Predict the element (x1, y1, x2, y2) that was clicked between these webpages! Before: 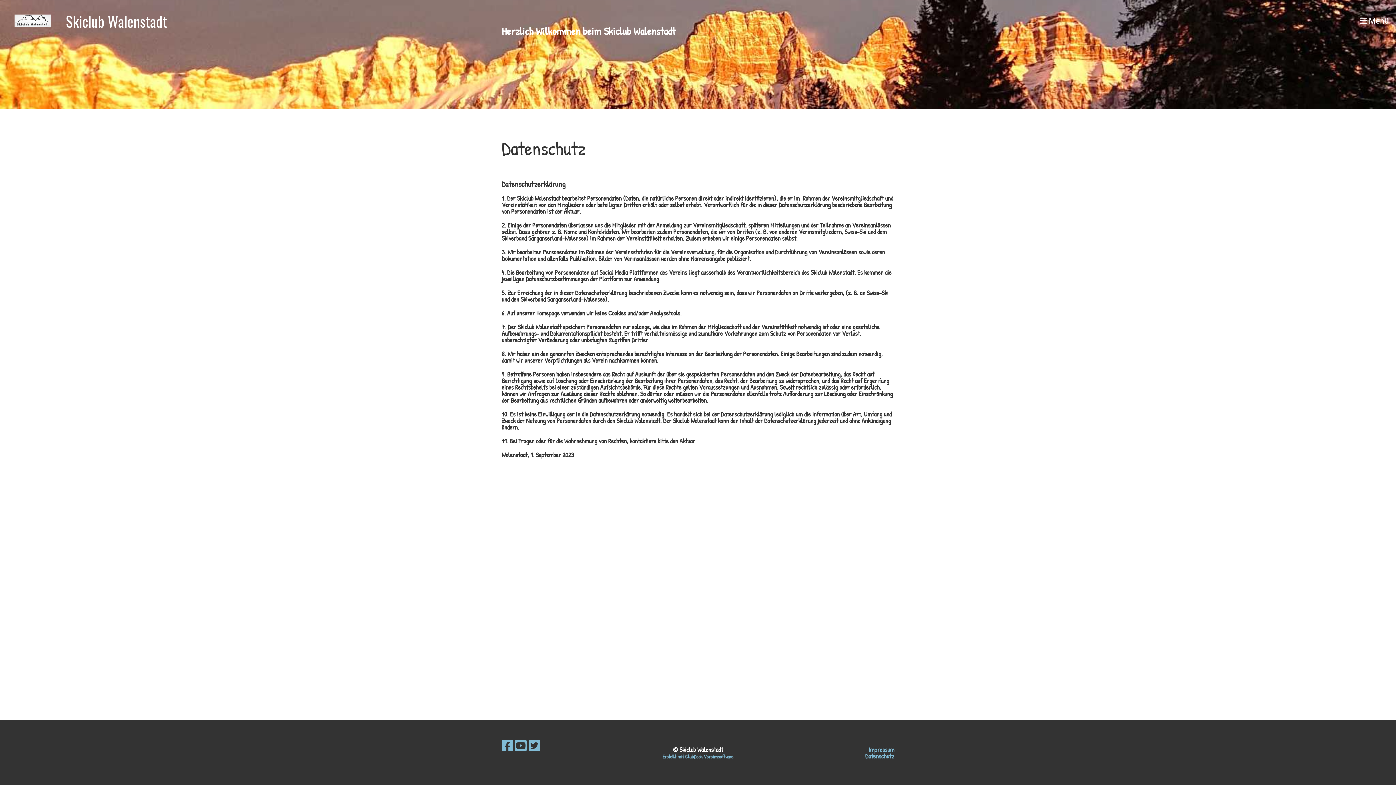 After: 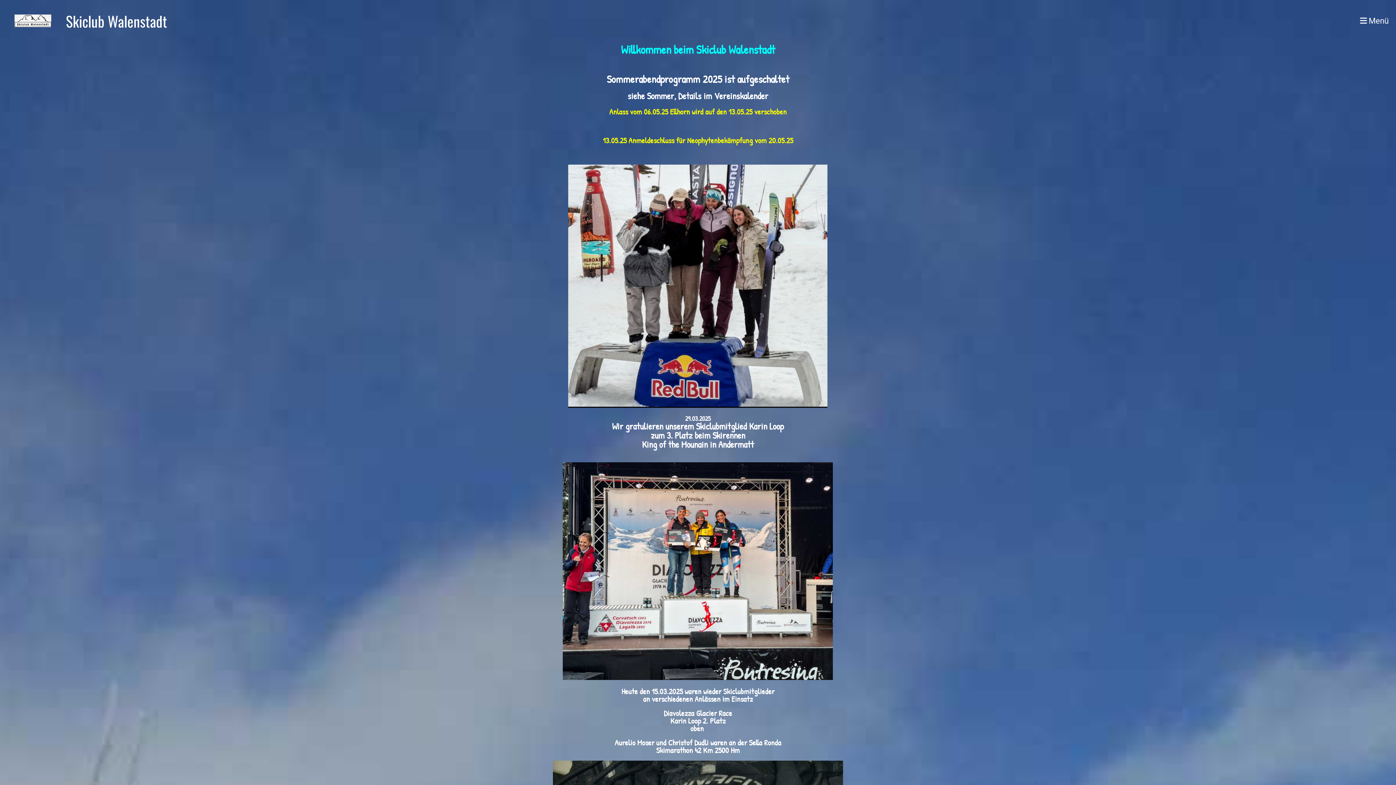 Action: bbox: (65, 13, 166, 28) label: Skiclub Walenstadt